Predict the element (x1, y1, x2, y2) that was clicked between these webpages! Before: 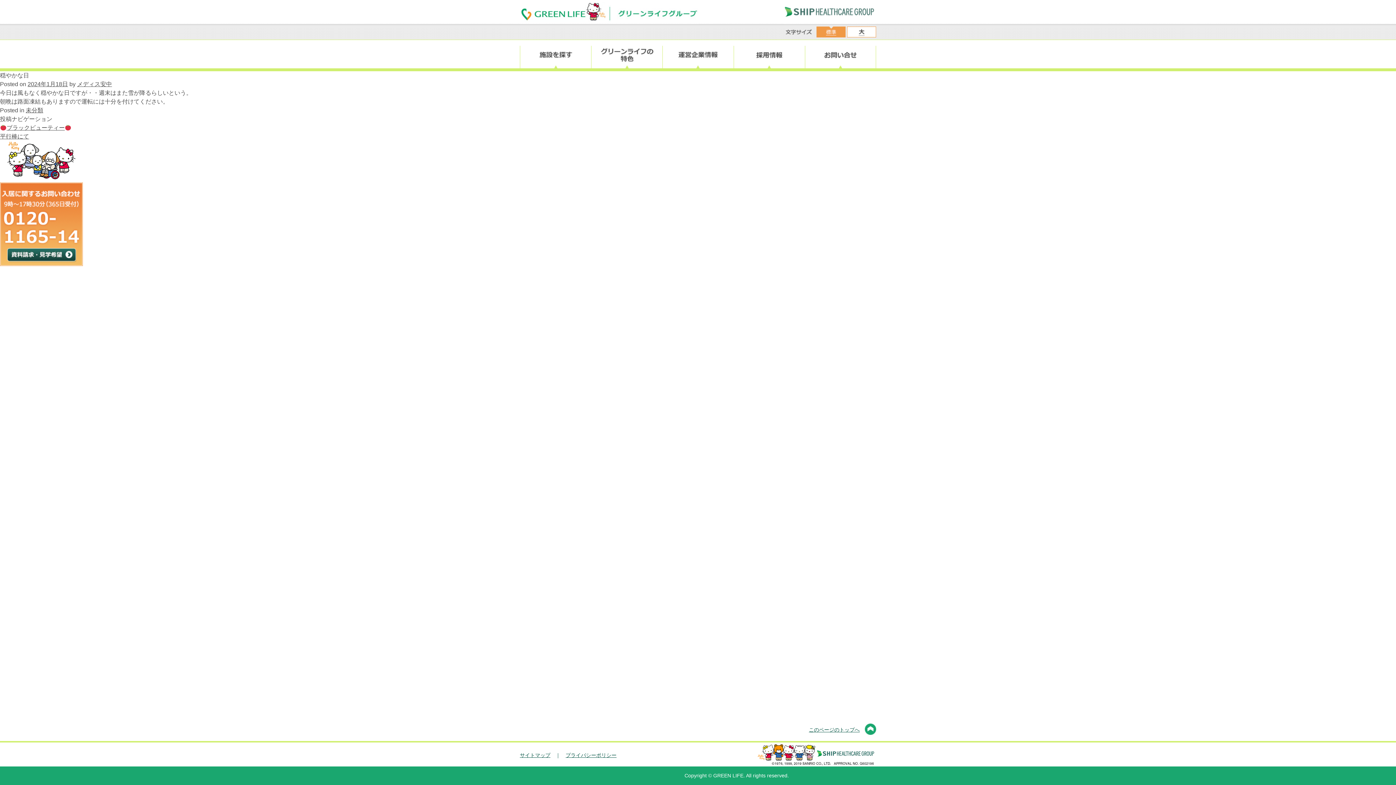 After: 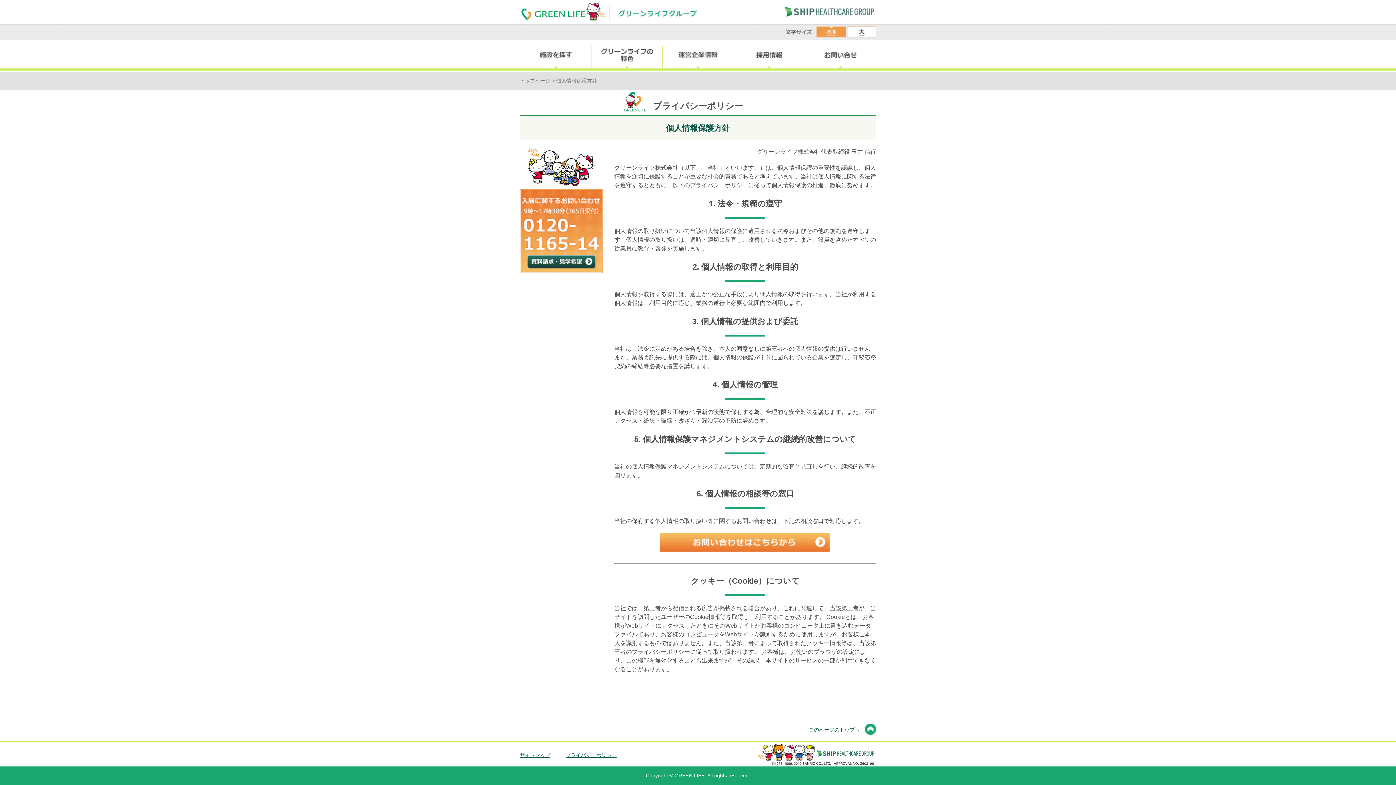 Action: label: プライバシーポリシー bbox: (565, 752, 616, 758)